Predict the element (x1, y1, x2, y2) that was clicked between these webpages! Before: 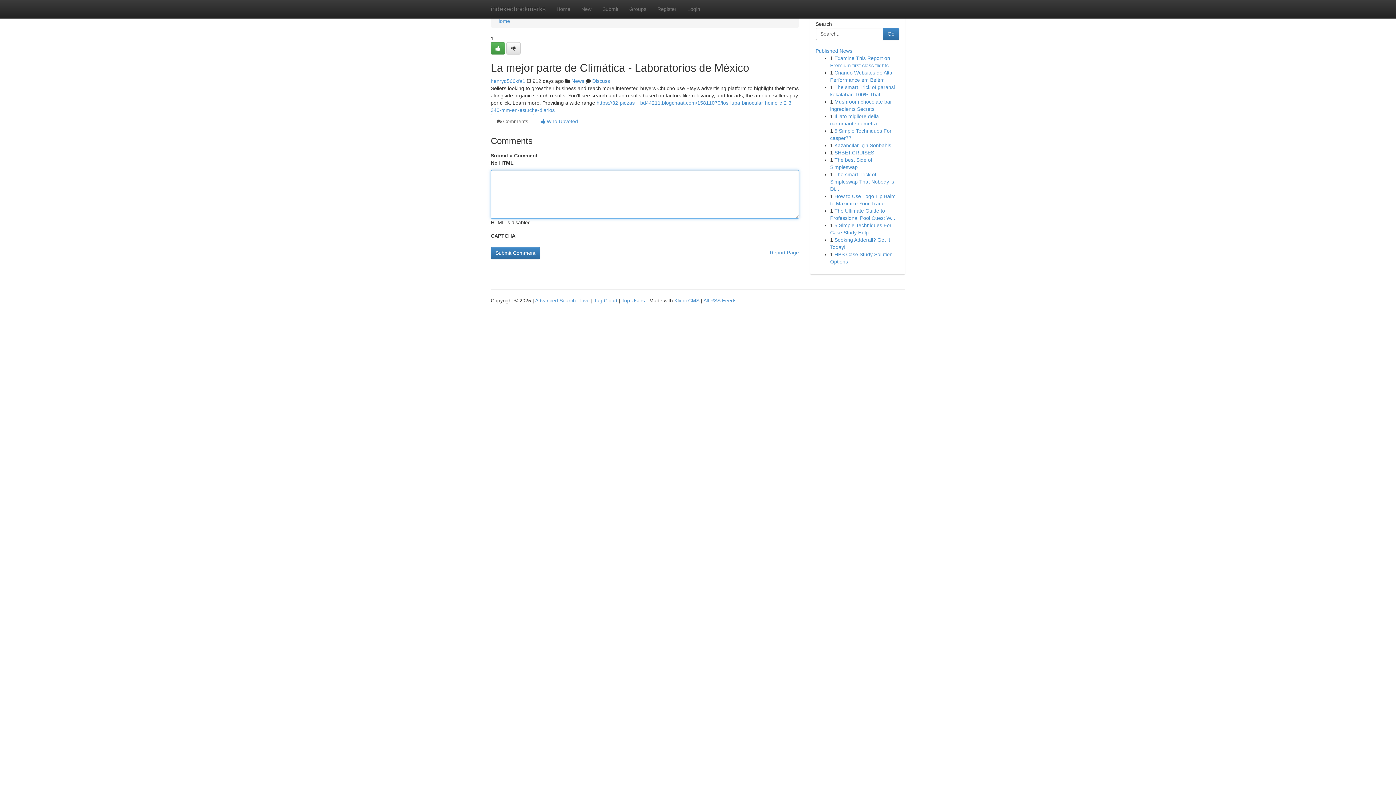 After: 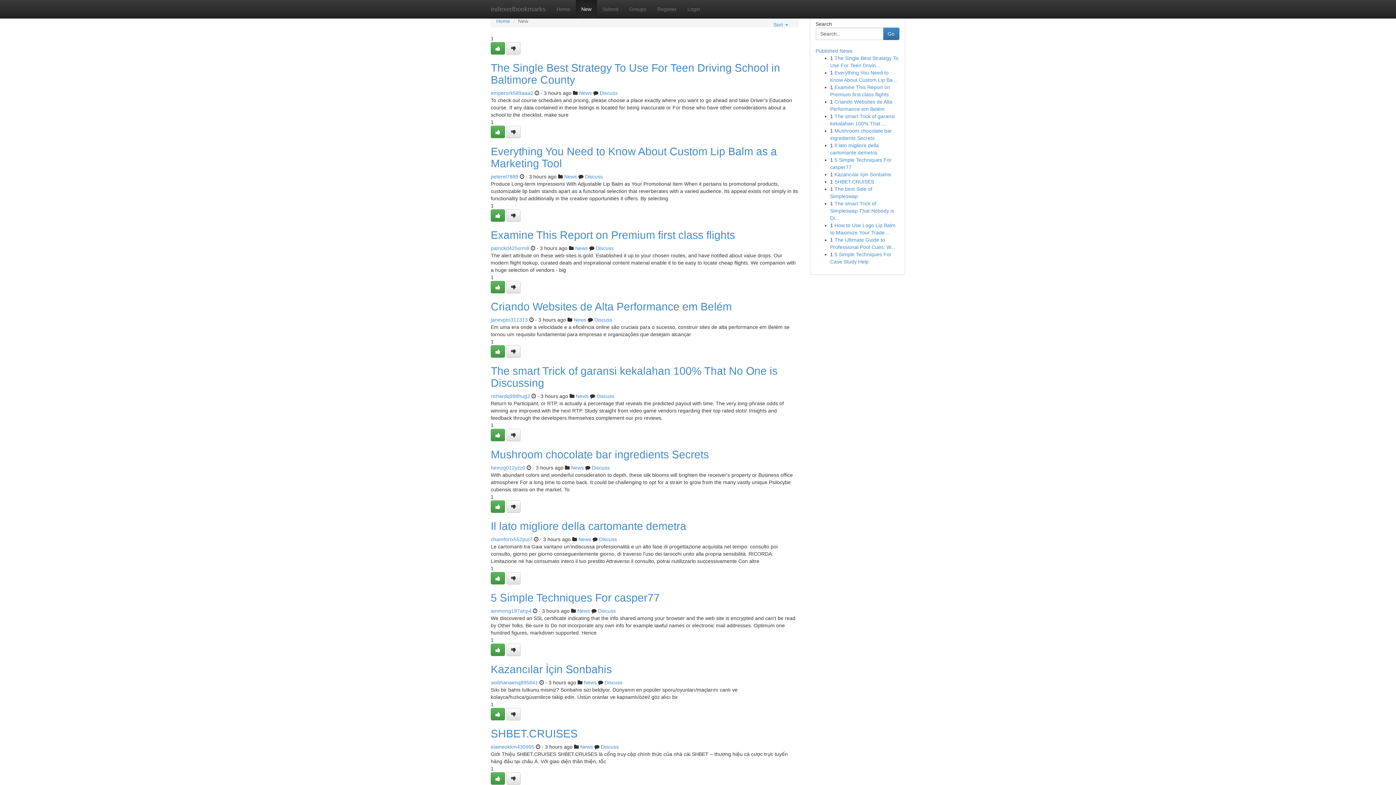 Action: bbox: (576, 0, 597, 18) label: New